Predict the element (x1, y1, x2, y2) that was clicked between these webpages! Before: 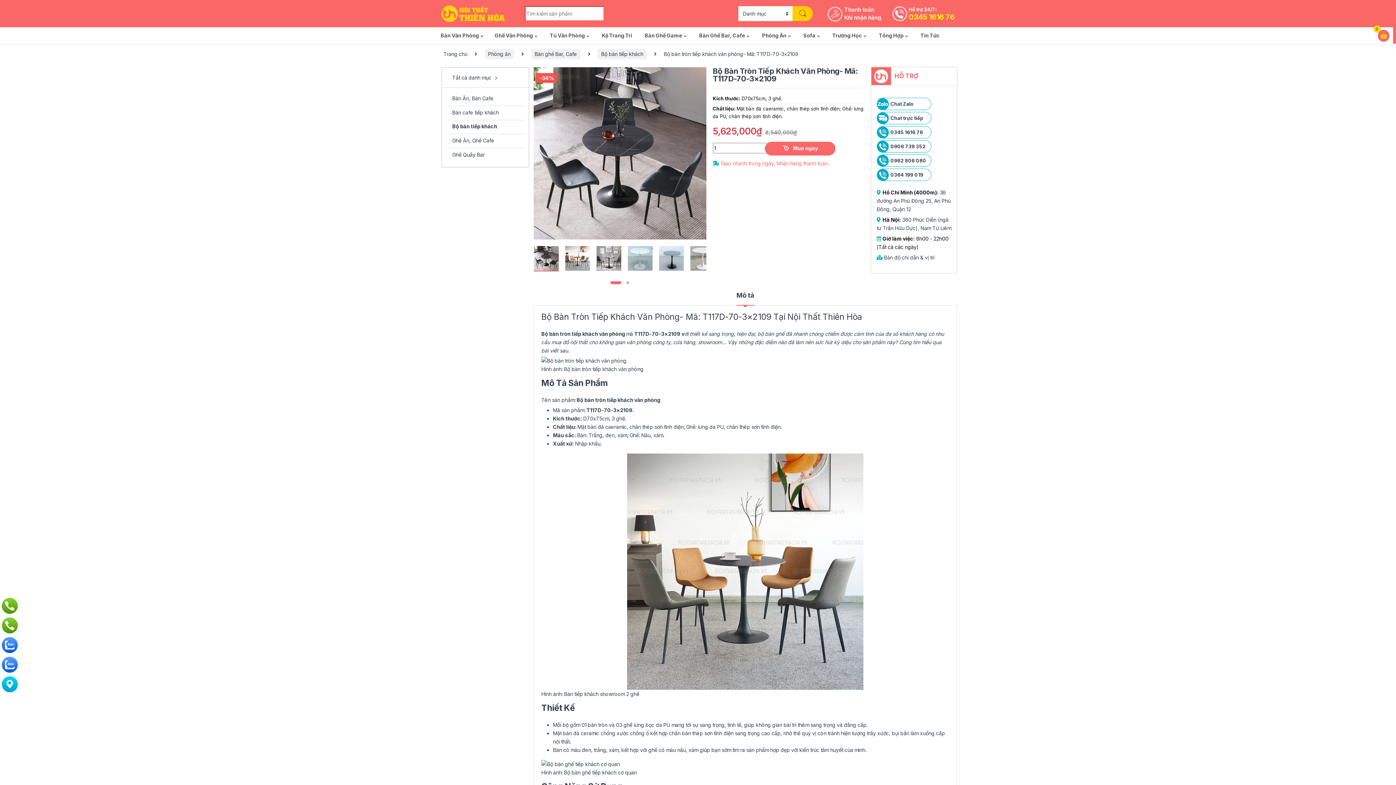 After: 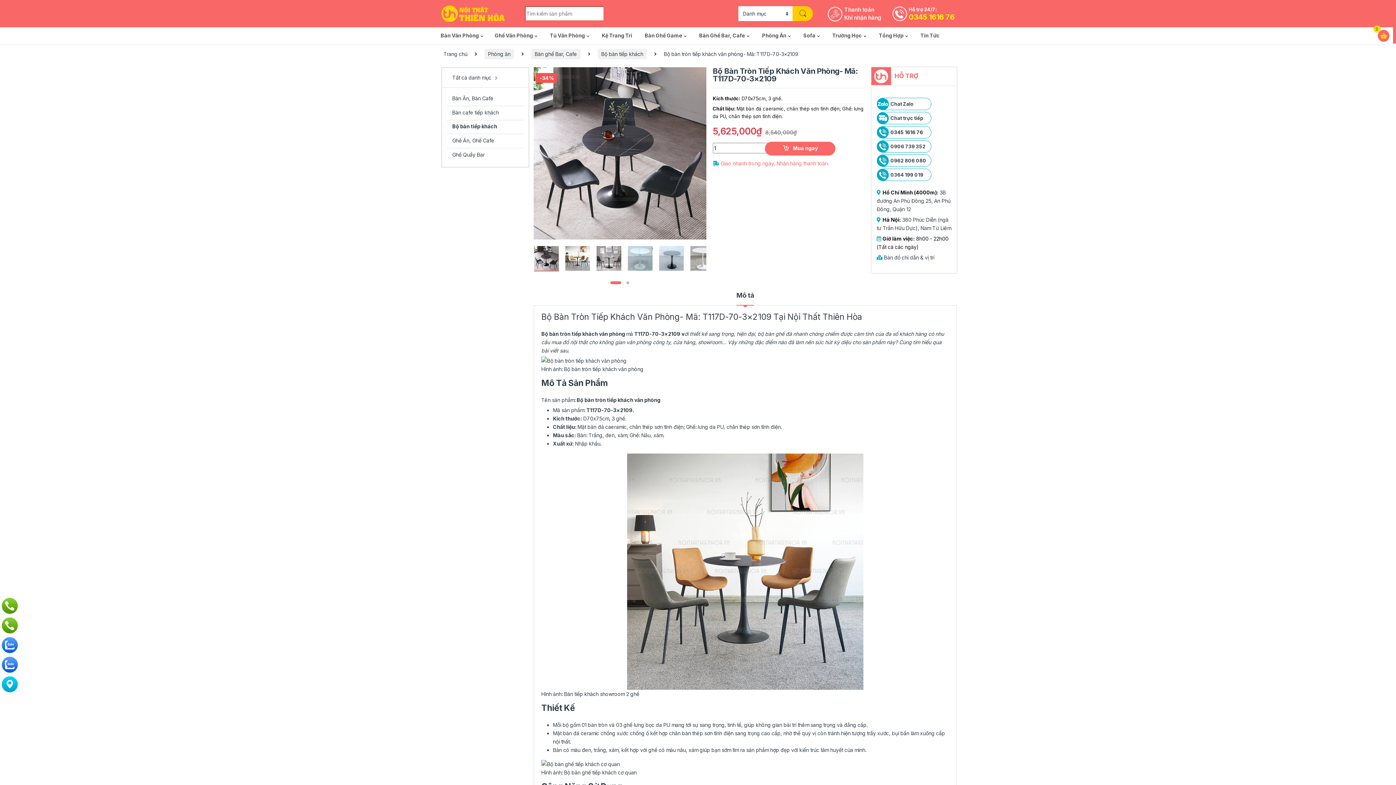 Action: bbox: (876, 126, 931, 138) label: 0345 1616 76